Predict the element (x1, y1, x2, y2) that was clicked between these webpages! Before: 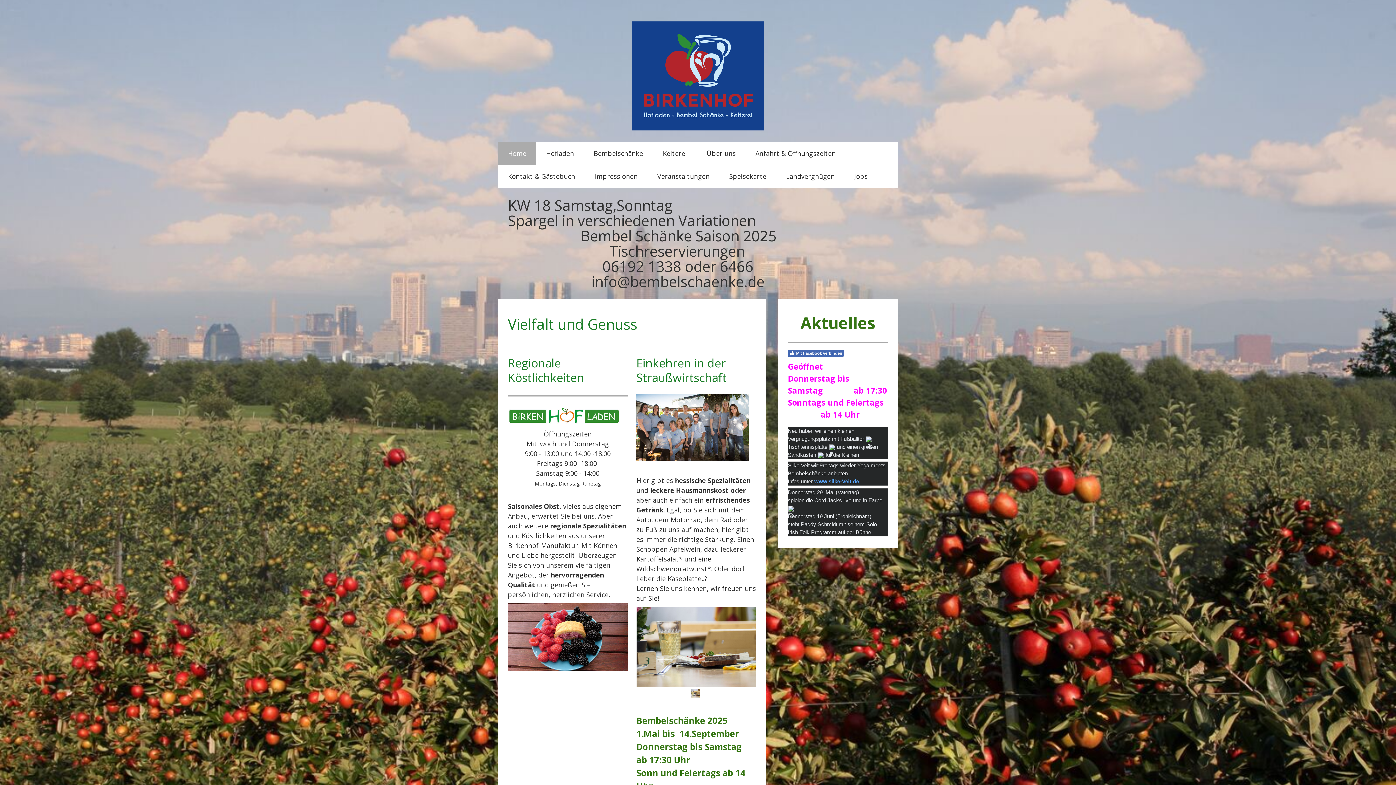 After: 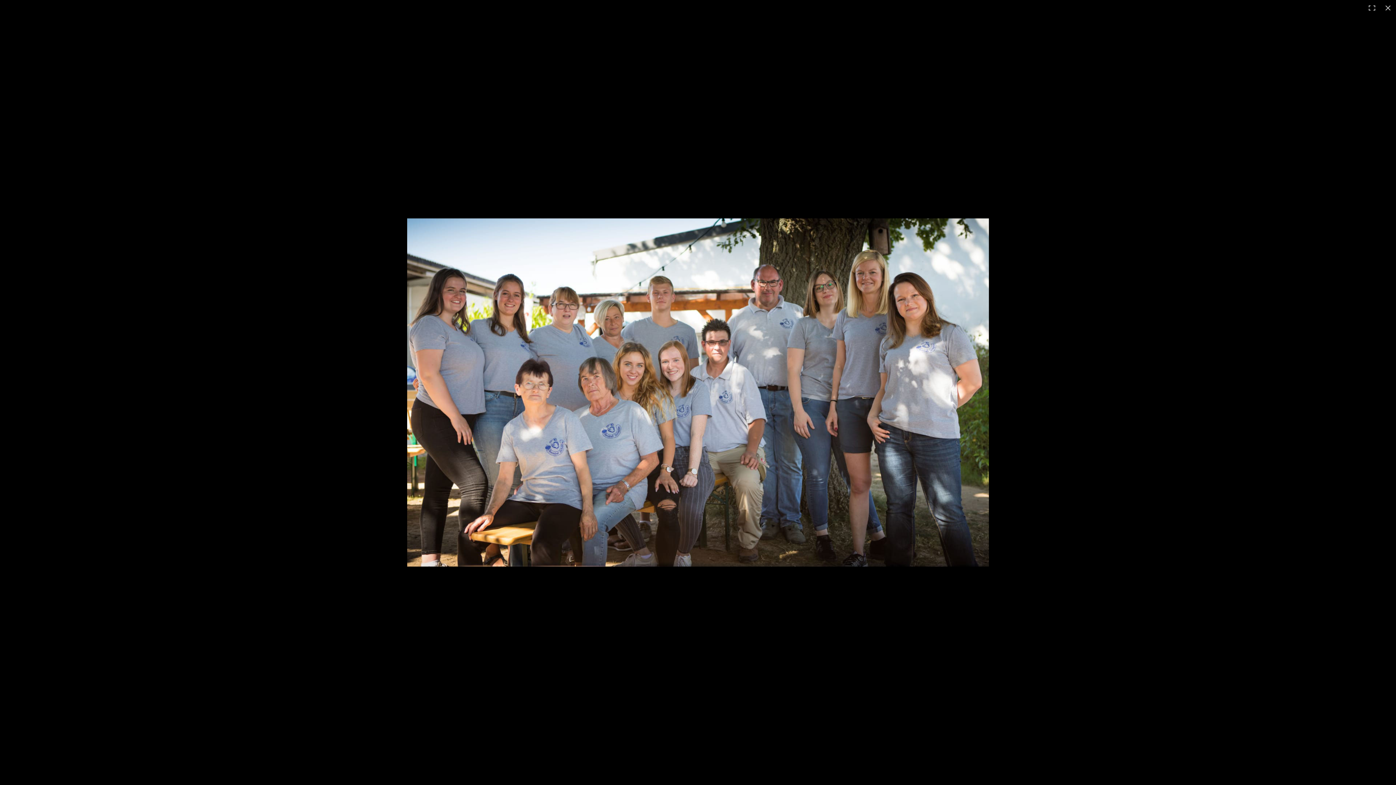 Action: bbox: (636, 394, 749, 402)